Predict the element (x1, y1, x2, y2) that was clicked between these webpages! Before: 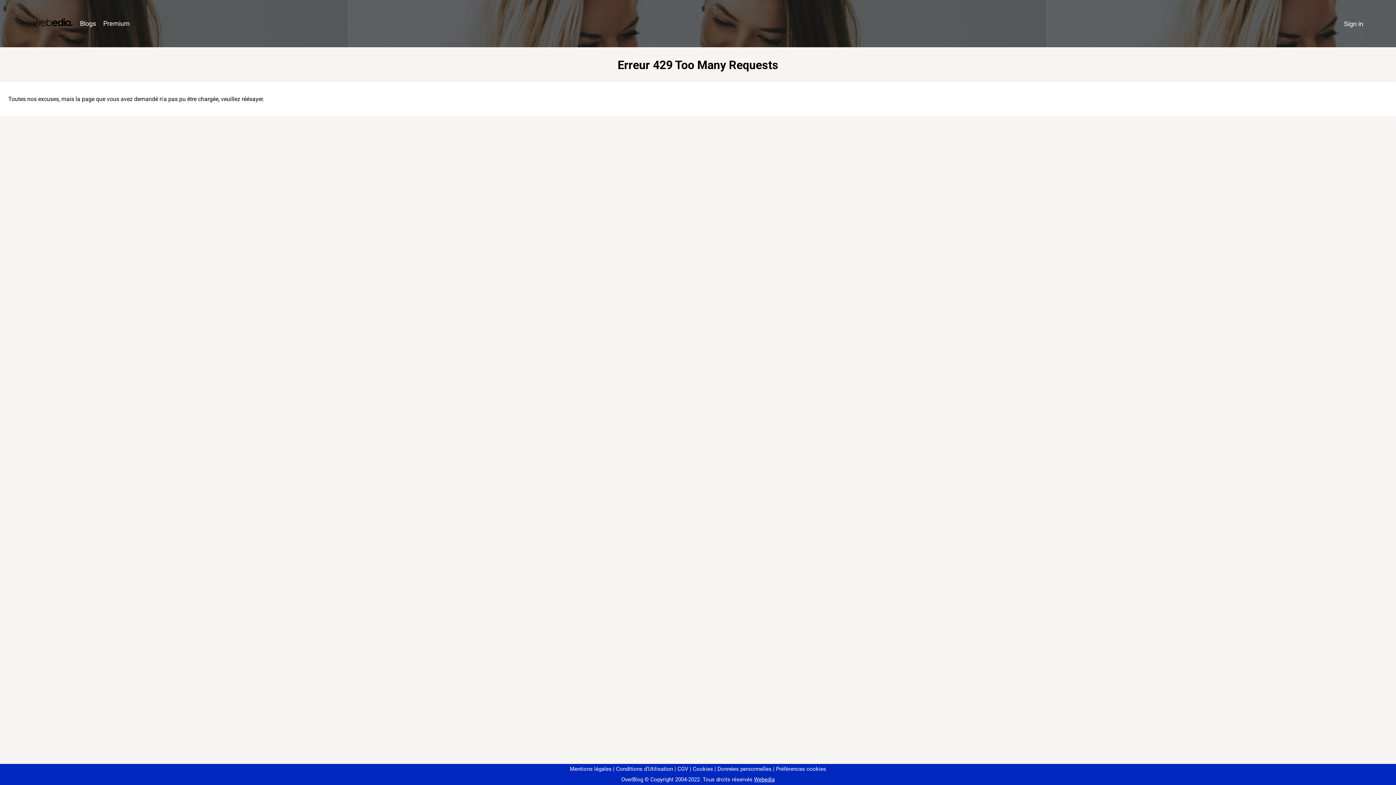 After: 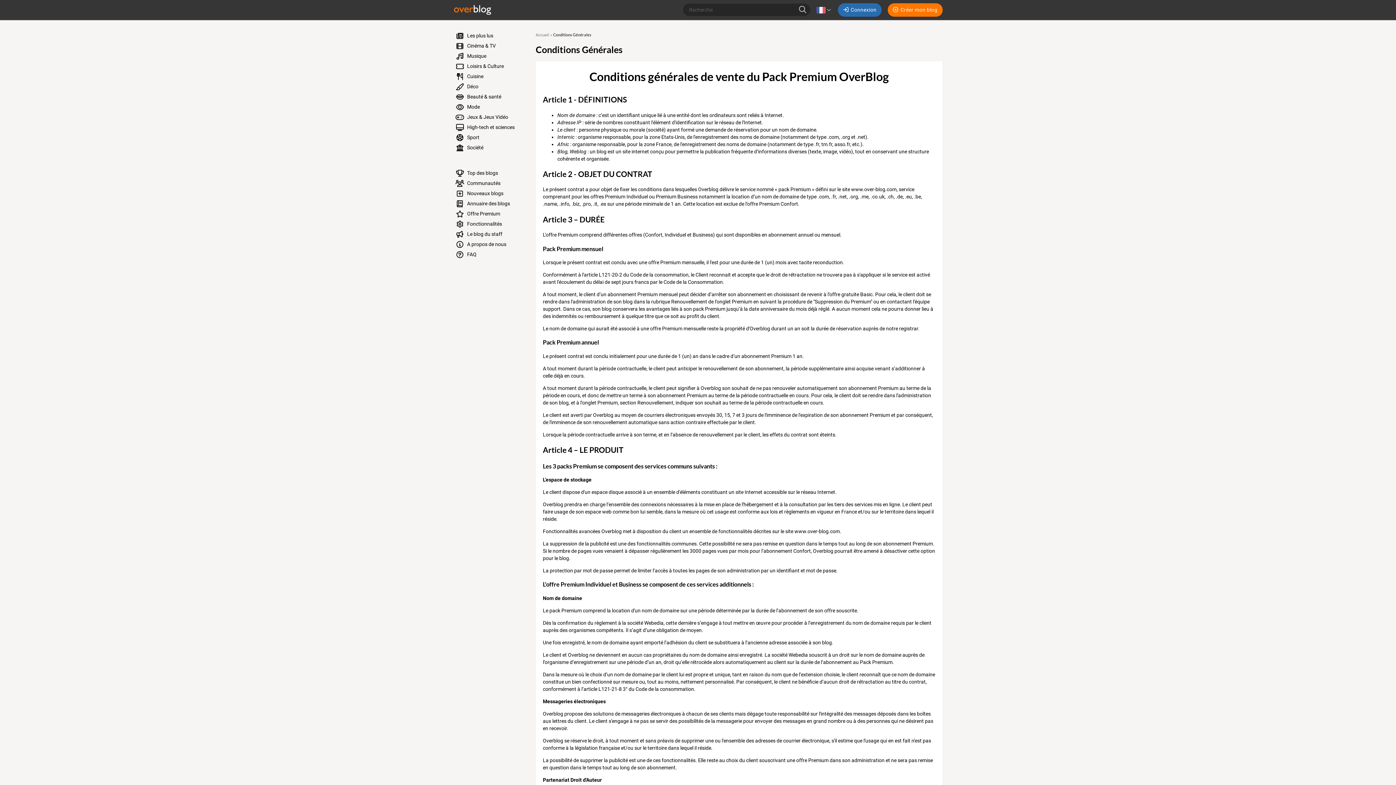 Action: bbox: (674, 766, 688, 772) label: CGV